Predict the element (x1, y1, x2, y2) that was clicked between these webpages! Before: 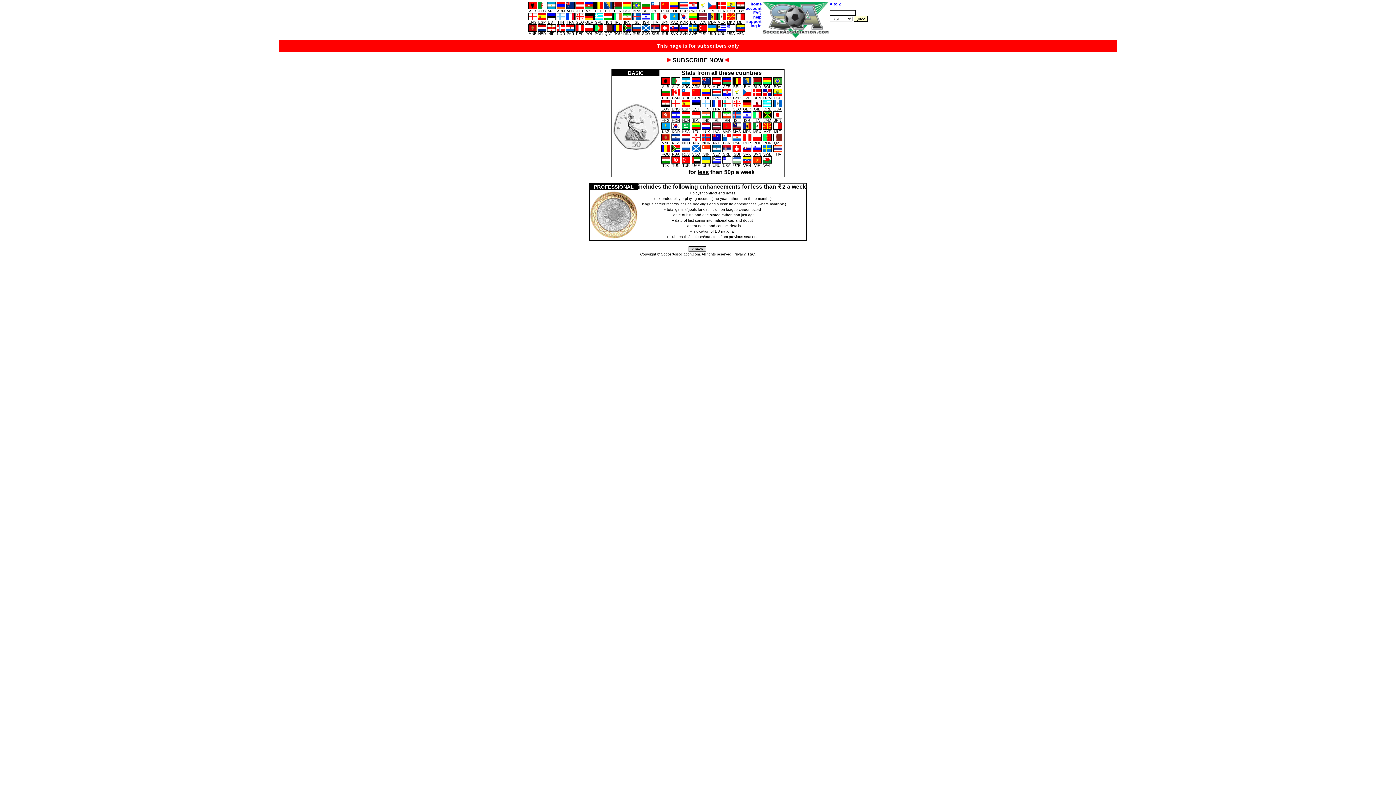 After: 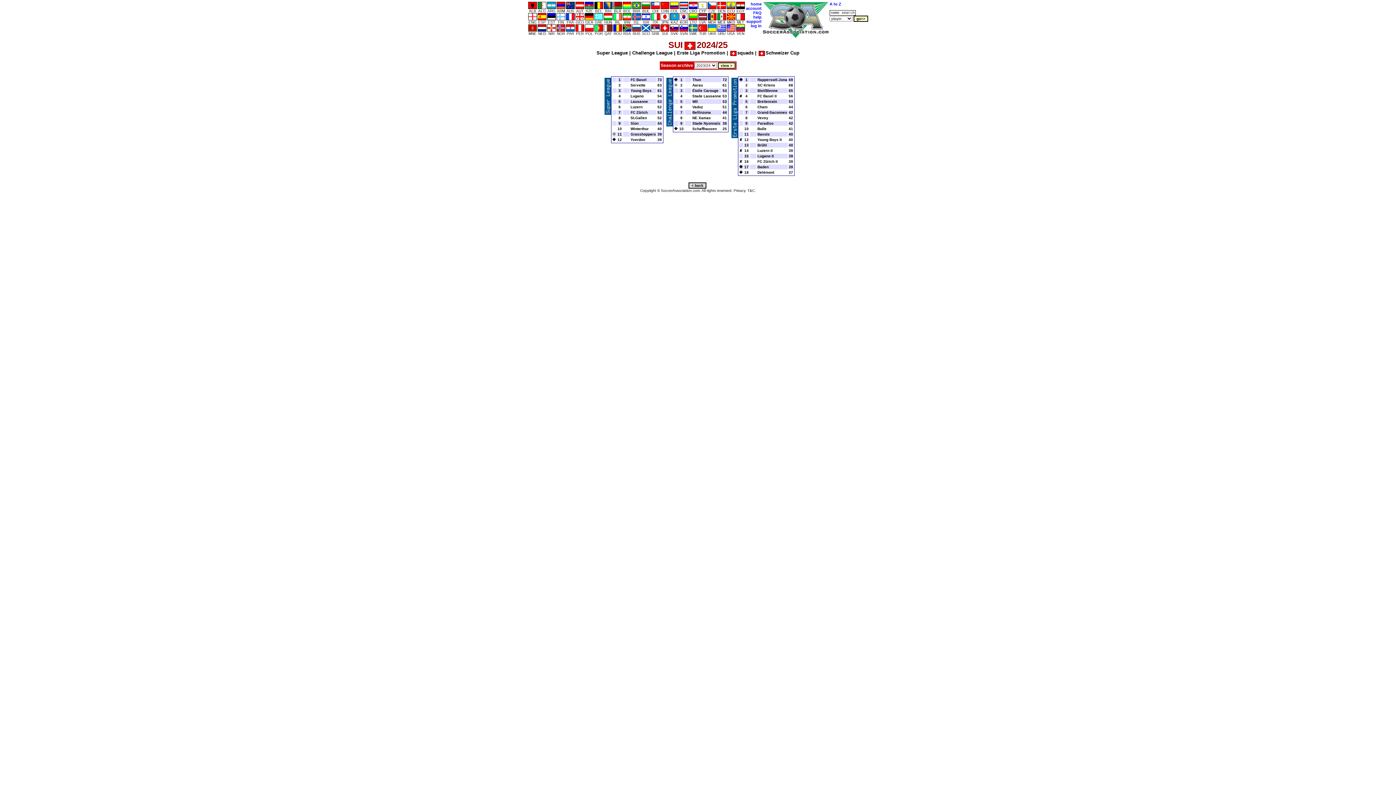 Action: bbox: (660, 25, 669, 35) label: 
SUI